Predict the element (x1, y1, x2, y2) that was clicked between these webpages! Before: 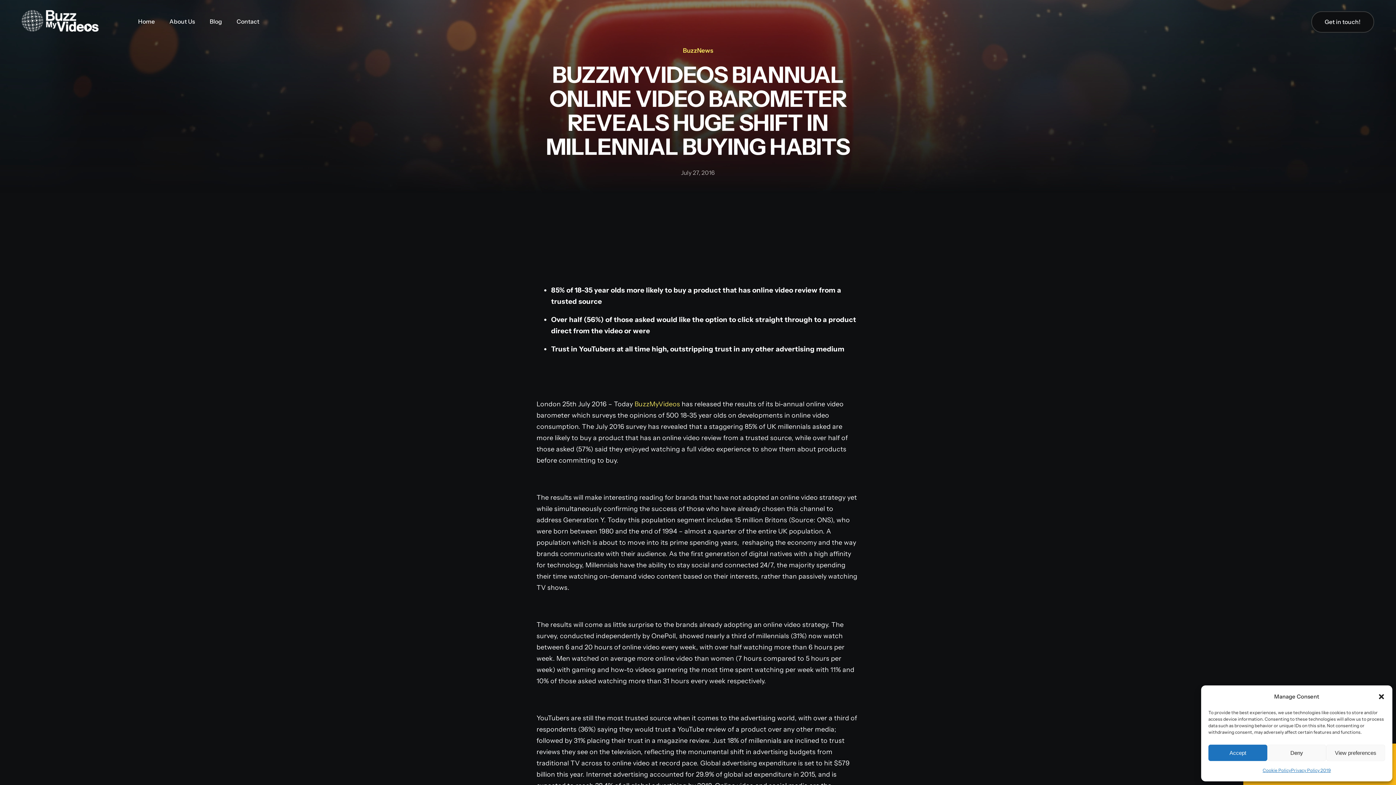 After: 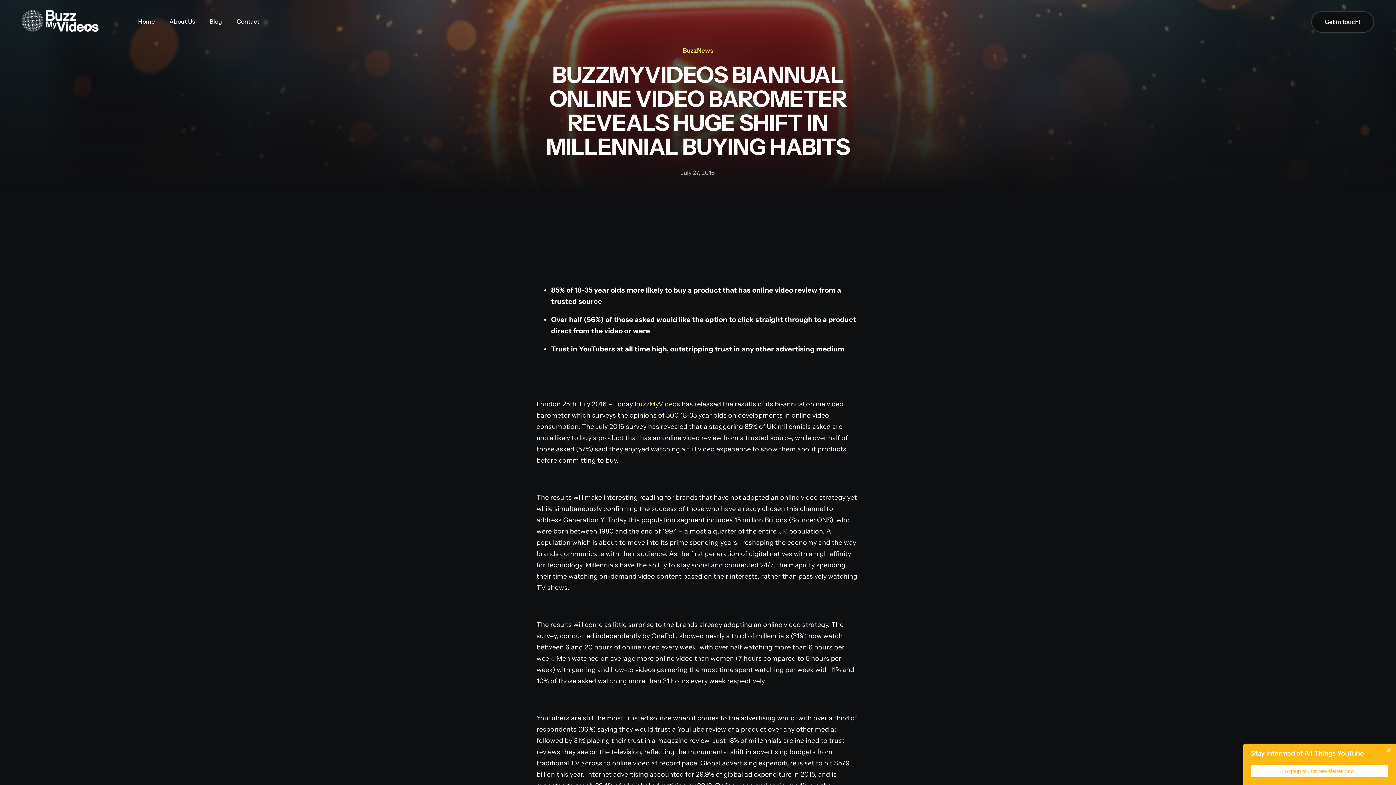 Action: label: Accept bbox: (1208, 745, 1267, 761)